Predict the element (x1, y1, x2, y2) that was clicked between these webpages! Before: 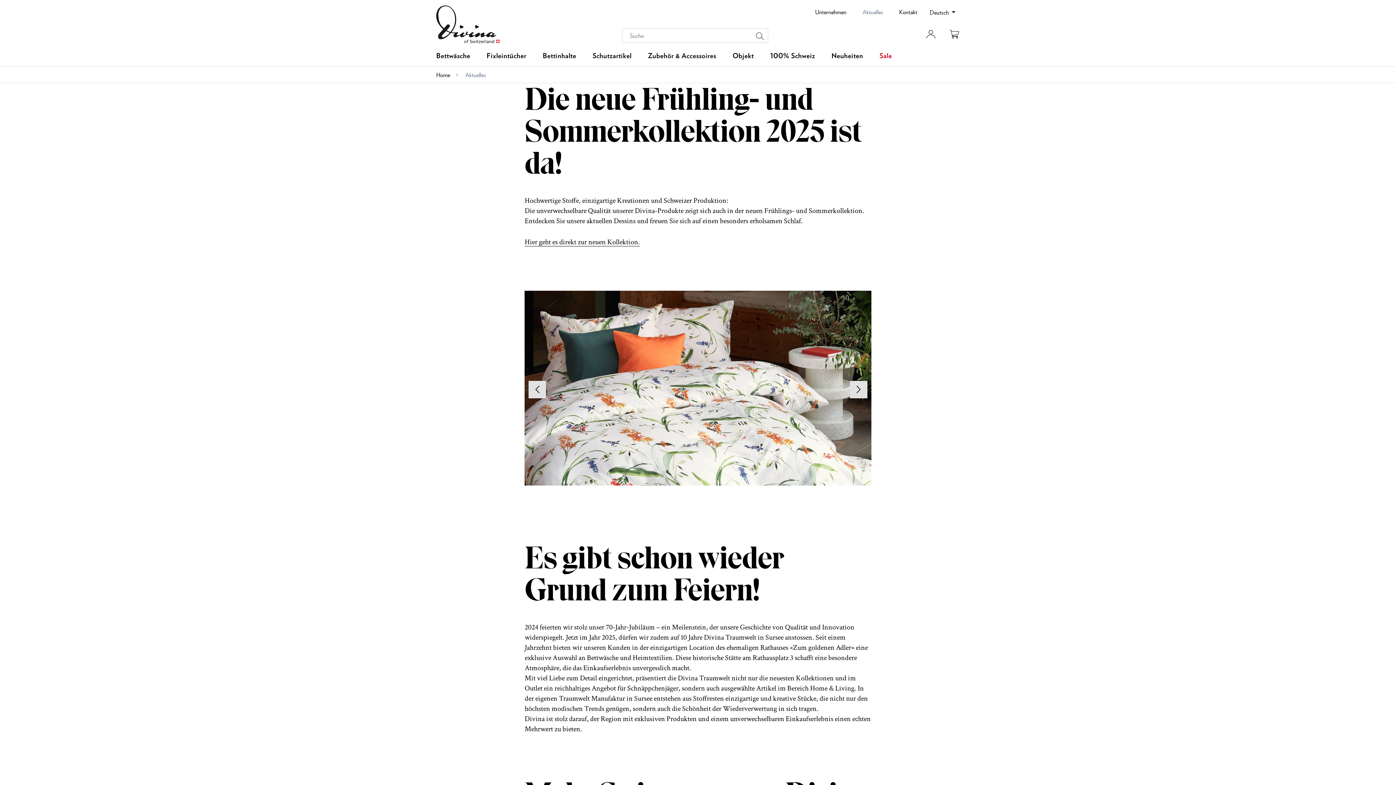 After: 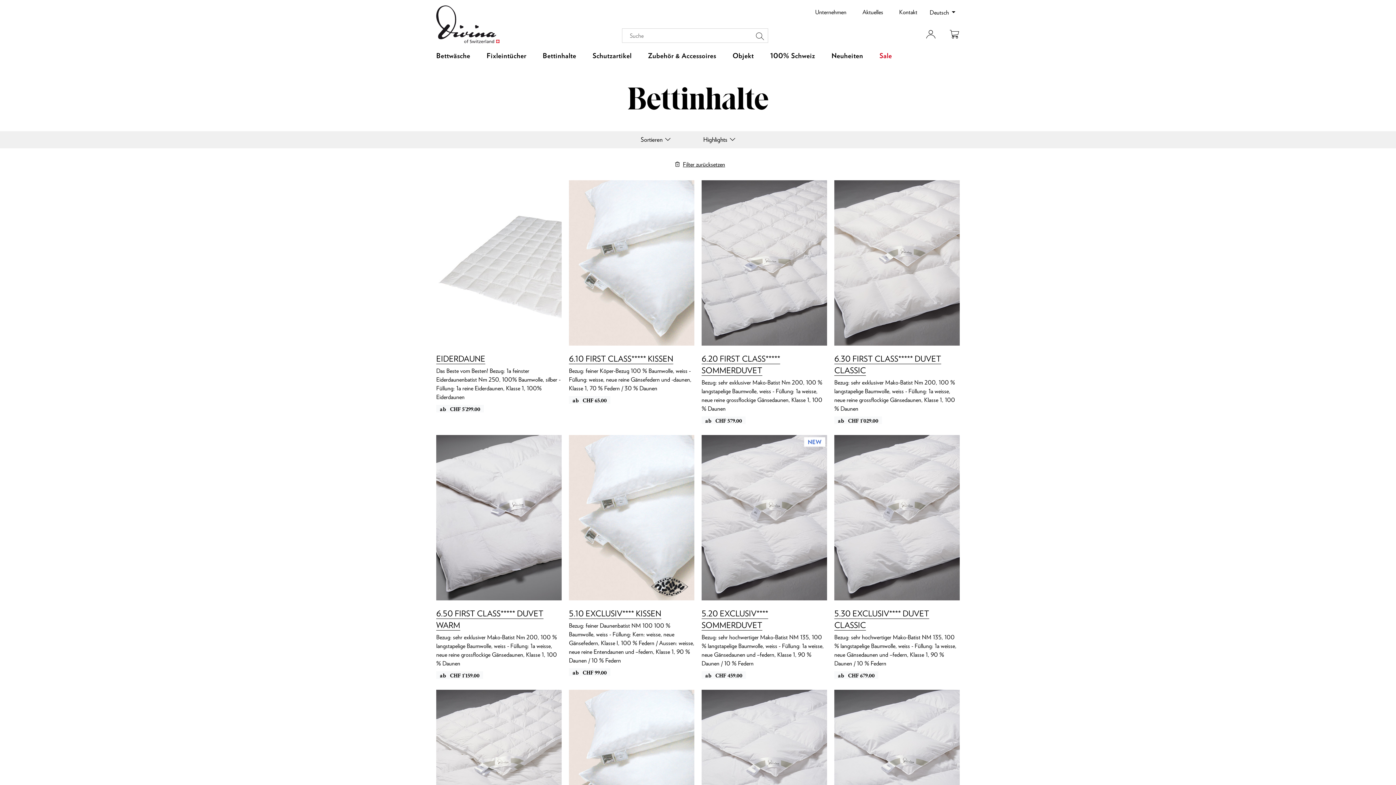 Action: bbox: (542, 51, 576, 61) label: Bettinhalte